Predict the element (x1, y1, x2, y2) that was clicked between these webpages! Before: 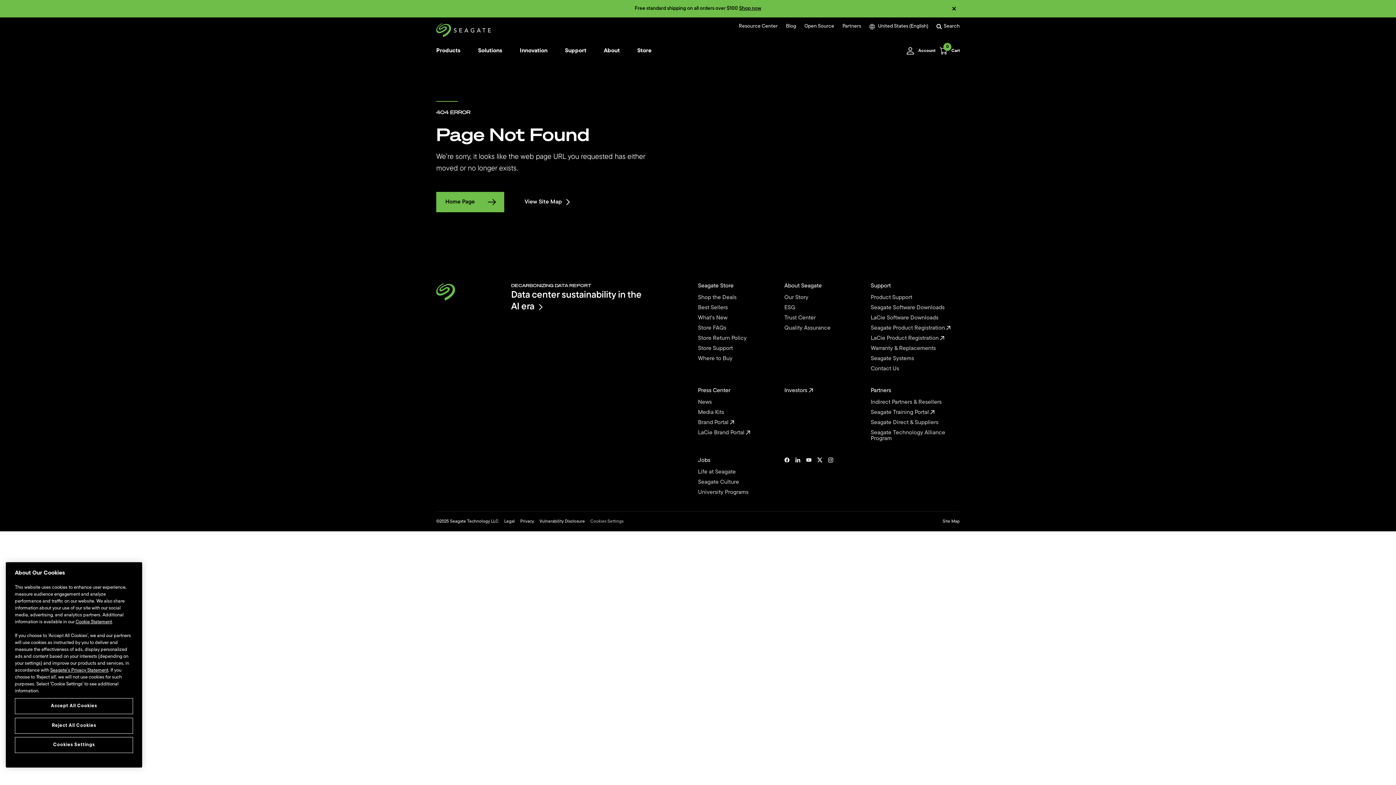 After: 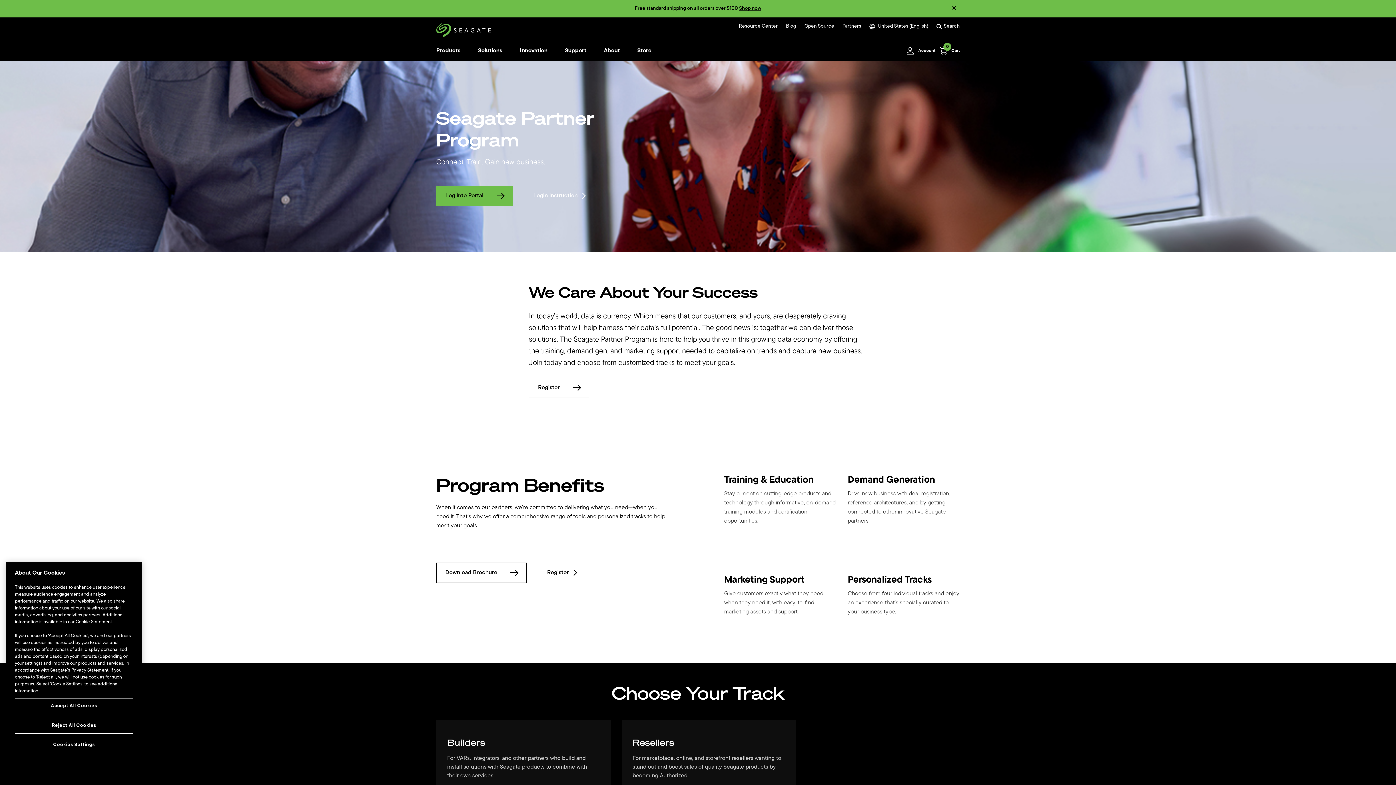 Action: label: Indirect Partners & Resellers  bbox: (870, 399, 957, 405)